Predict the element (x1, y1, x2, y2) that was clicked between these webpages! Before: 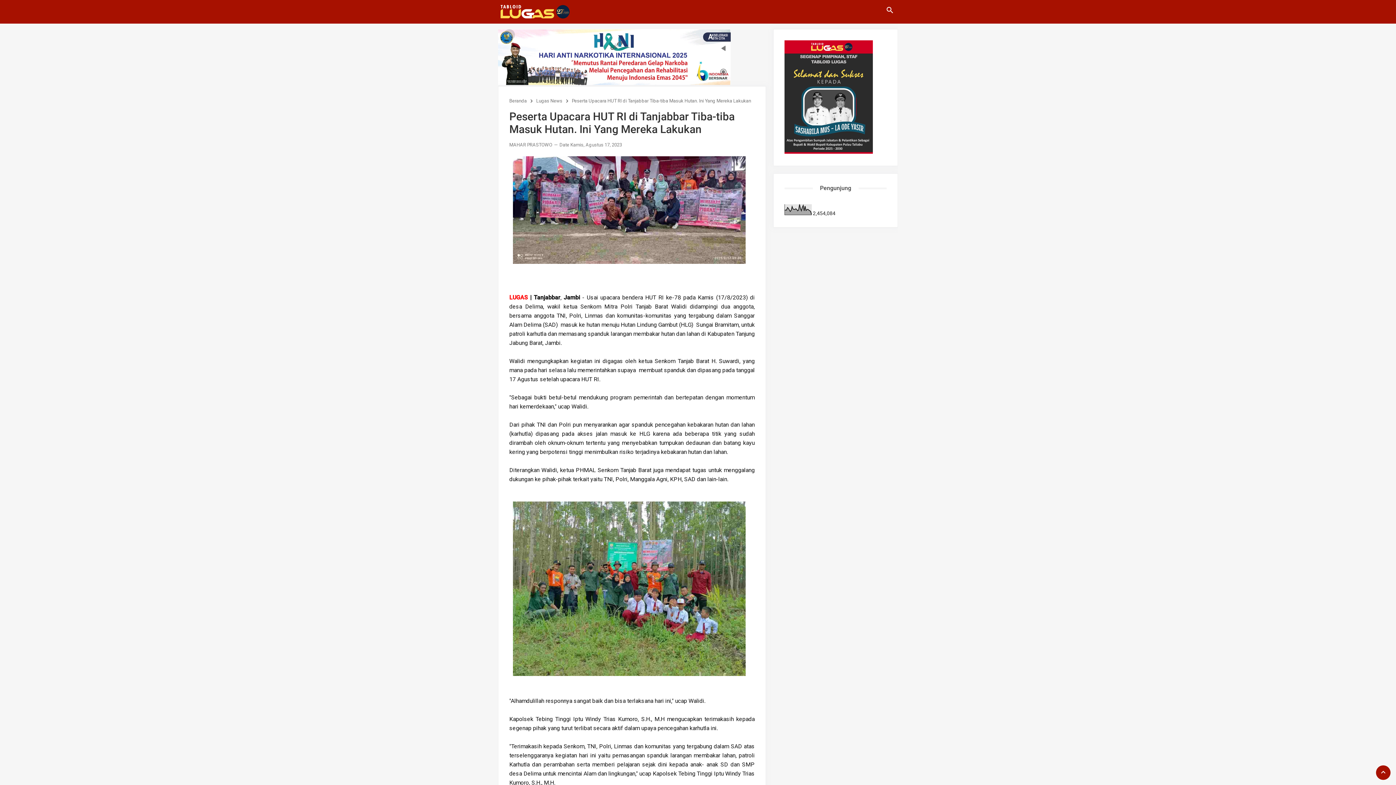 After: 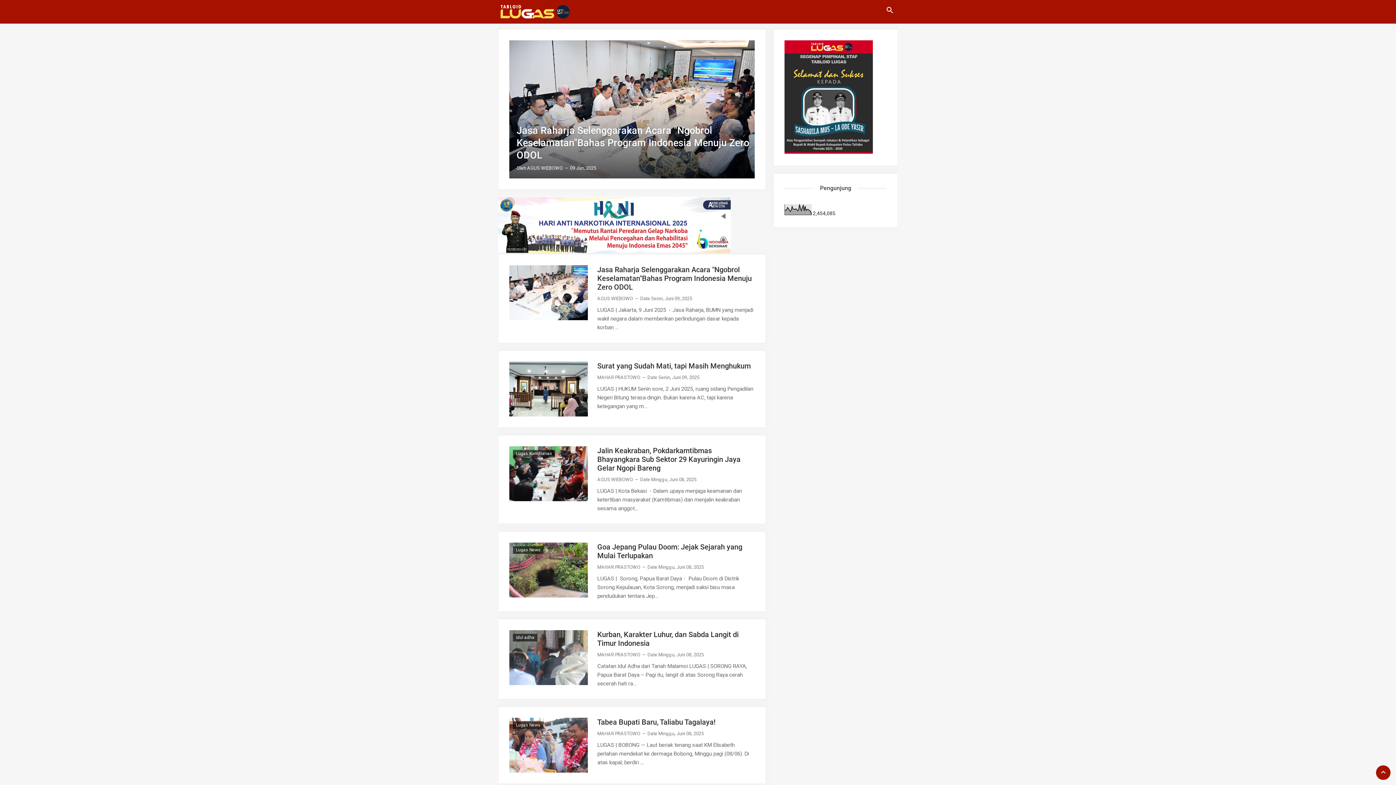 Action: bbox: (498, 4, 570, 18)